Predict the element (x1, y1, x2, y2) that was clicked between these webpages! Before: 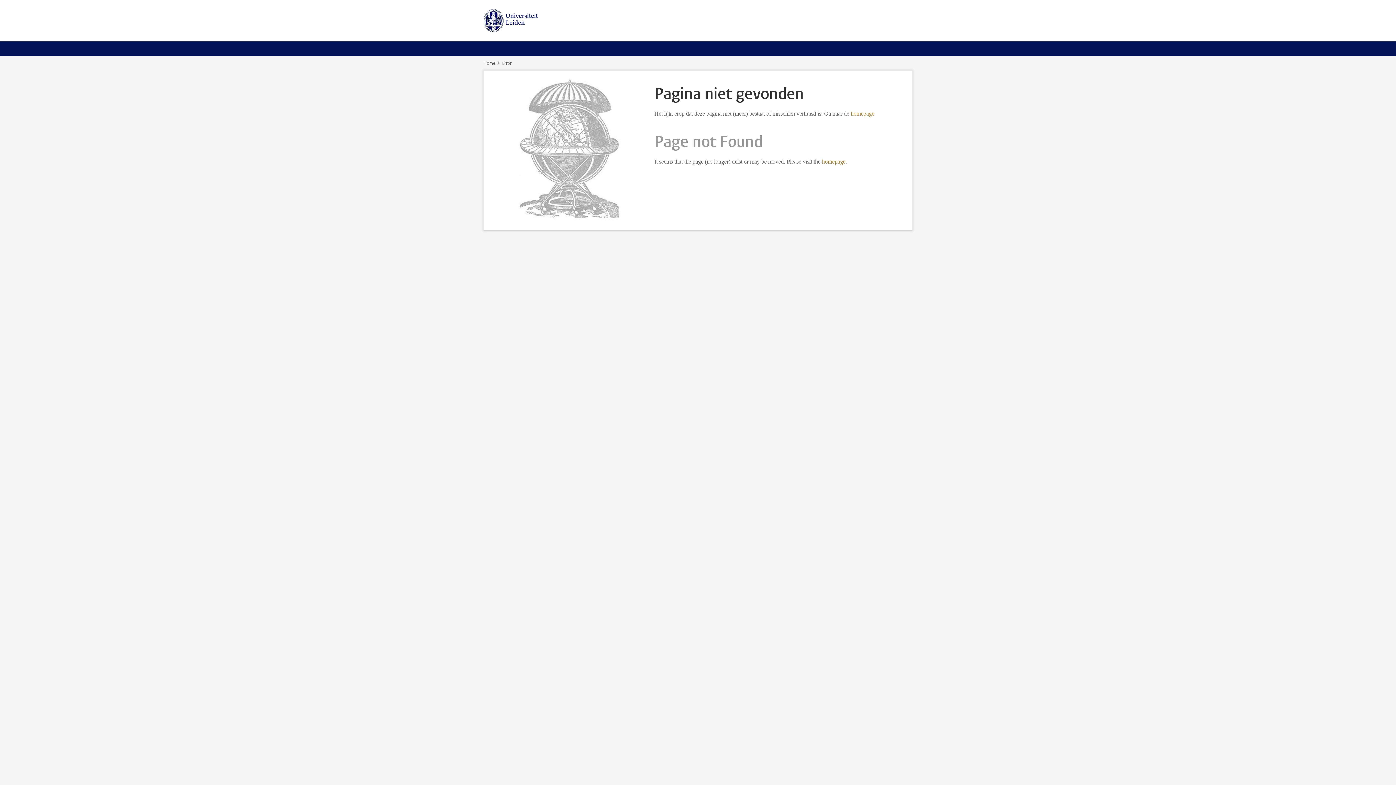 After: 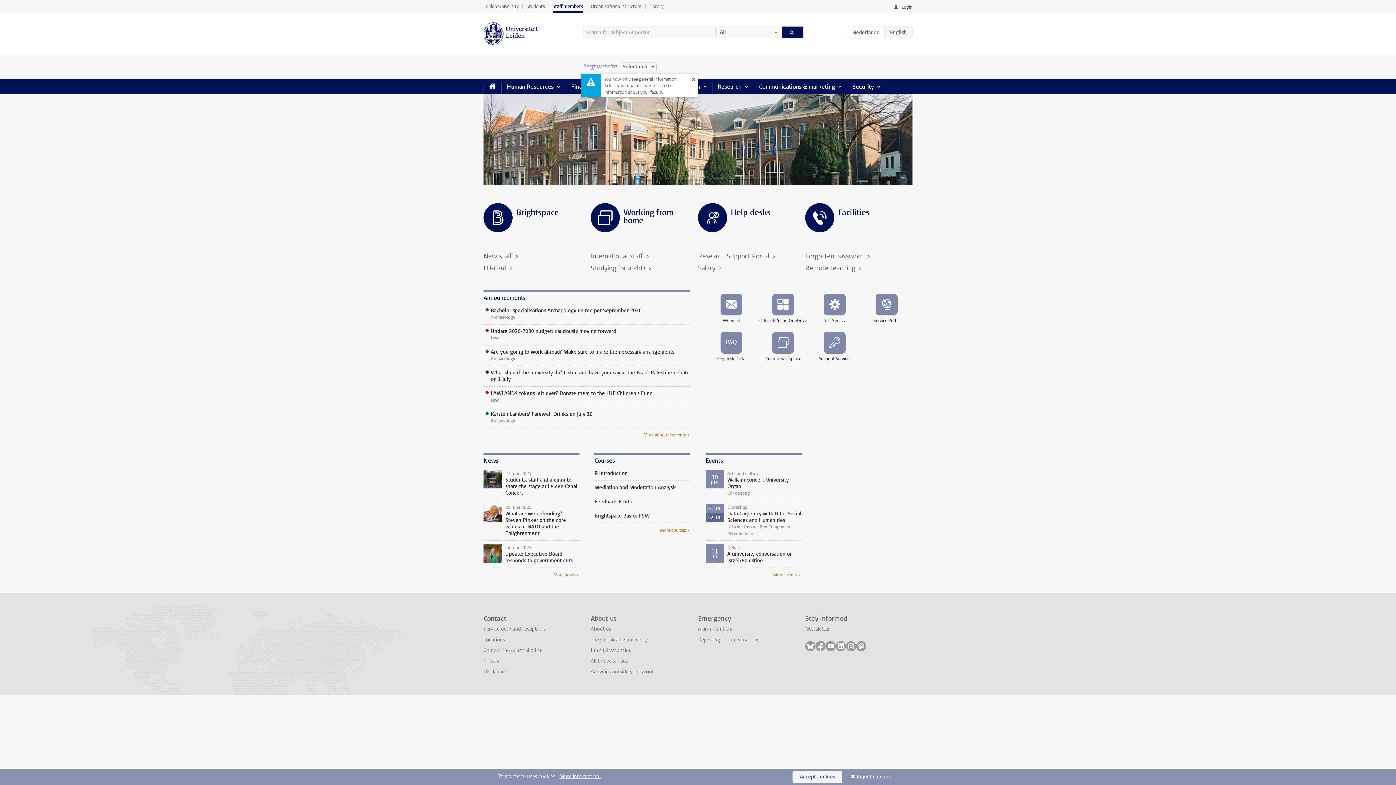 Action: bbox: (483, 9, 538, 32)